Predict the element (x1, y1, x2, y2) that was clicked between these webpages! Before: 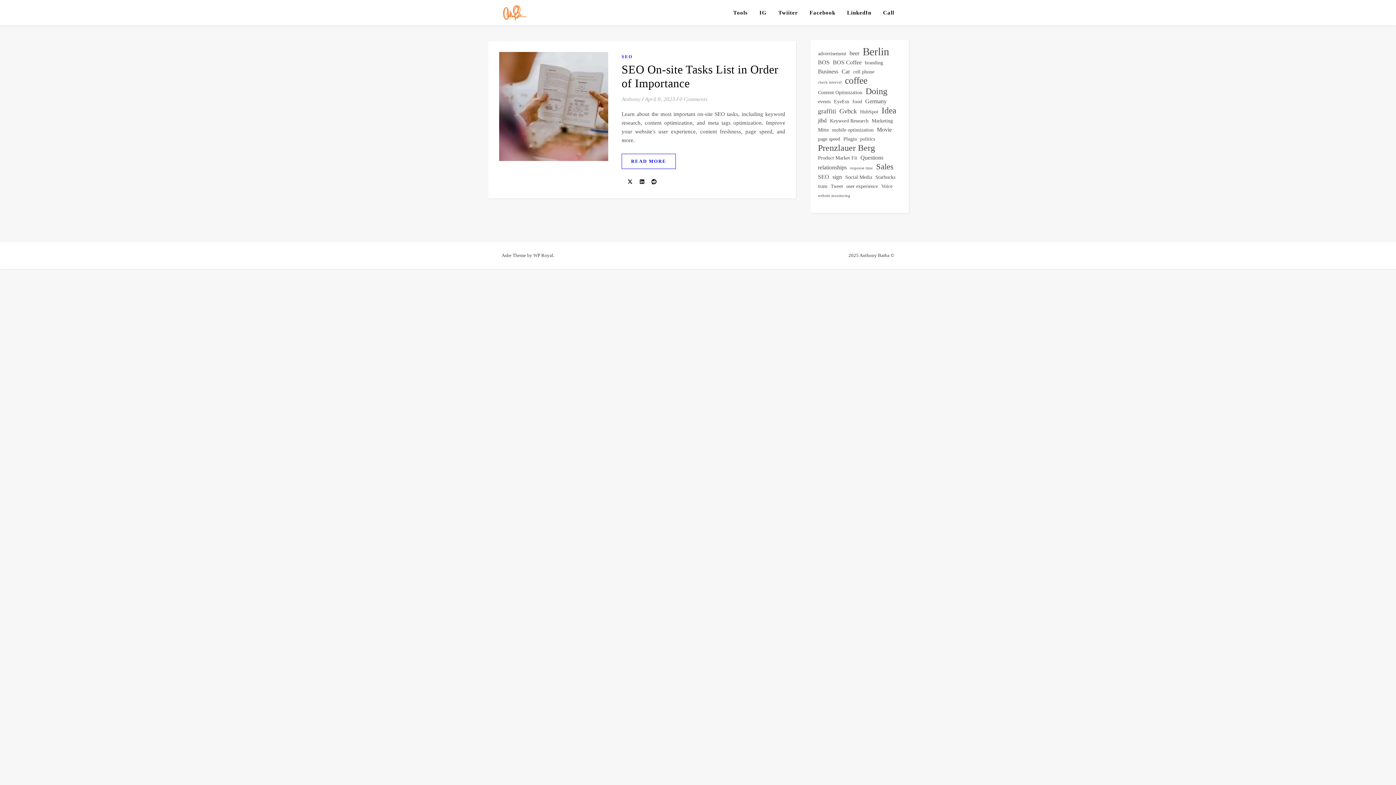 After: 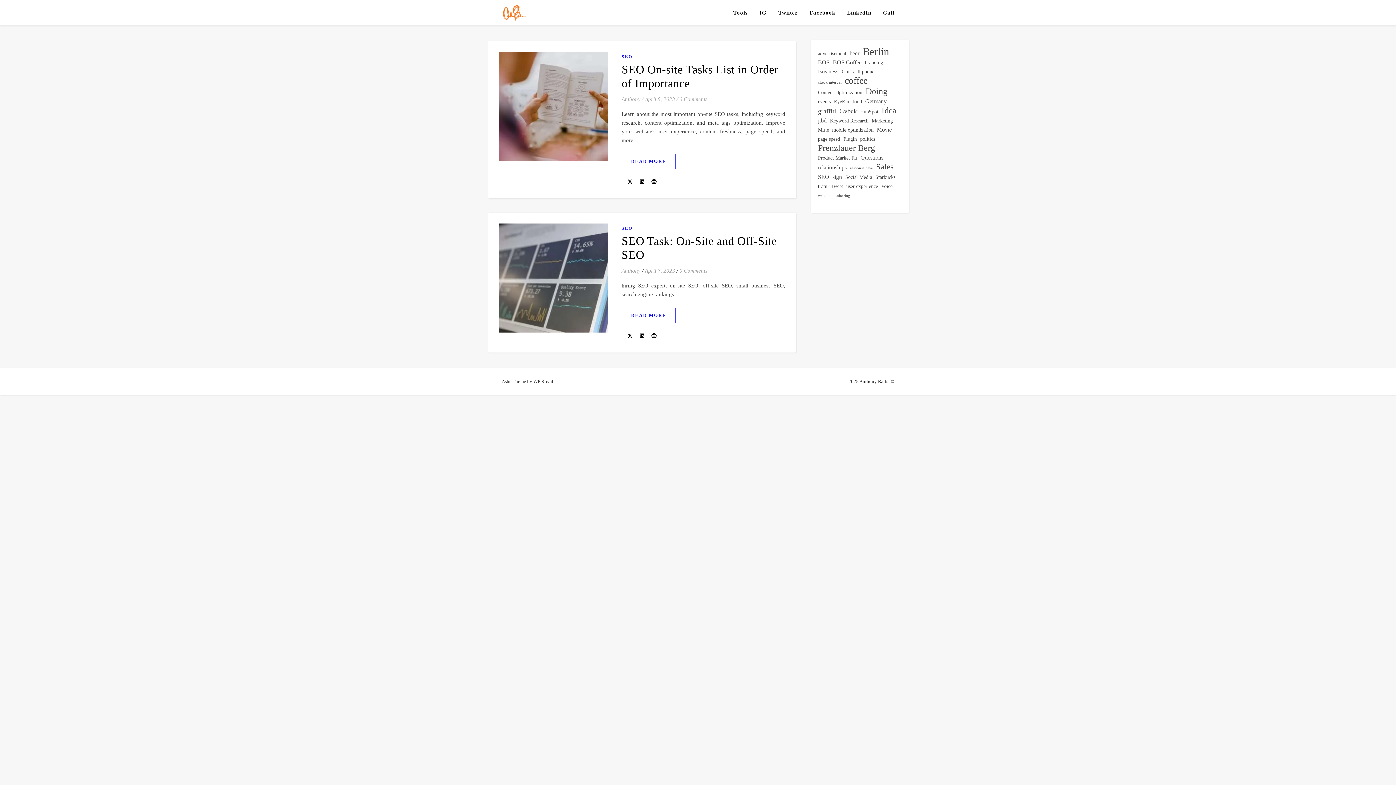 Action: label: Keyword Research (2 items) bbox: (830, 116, 868, 125)